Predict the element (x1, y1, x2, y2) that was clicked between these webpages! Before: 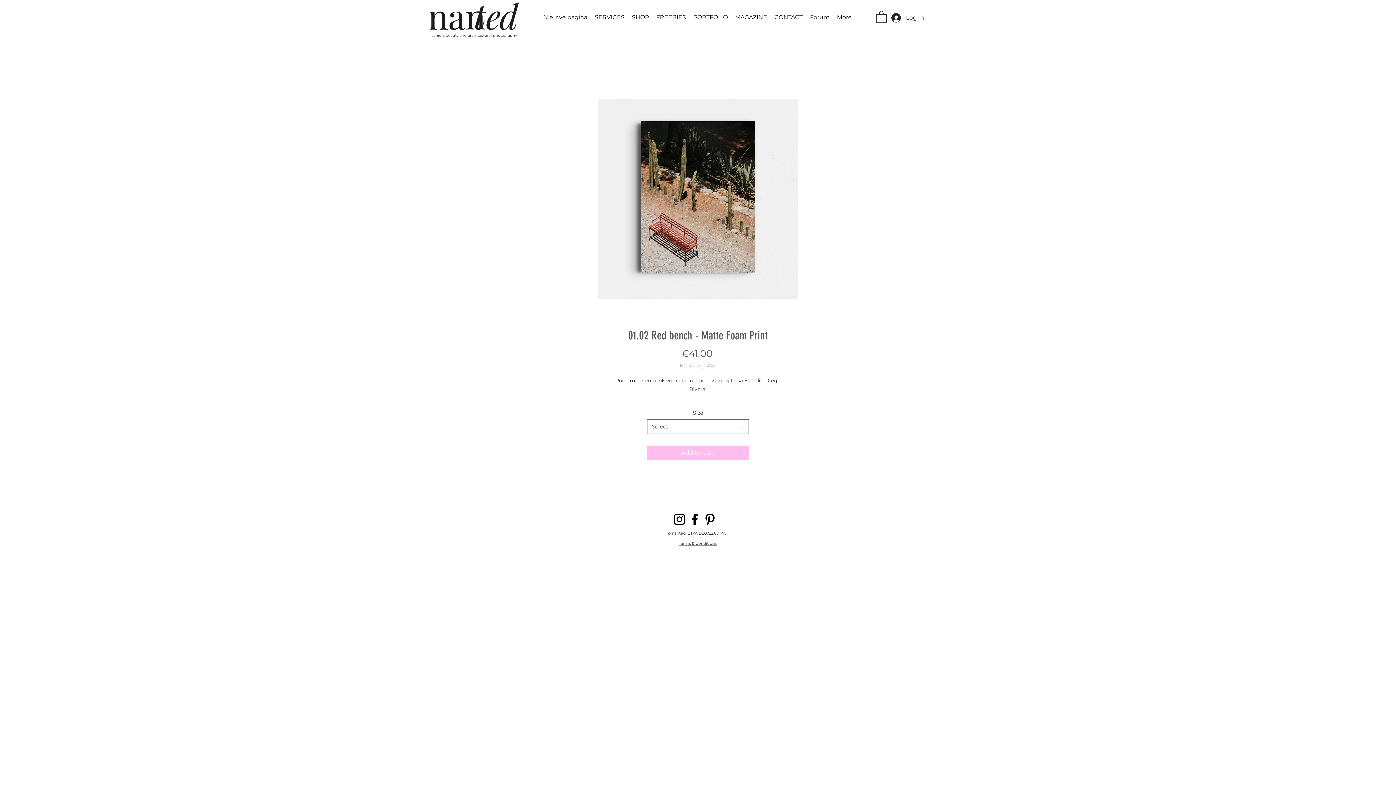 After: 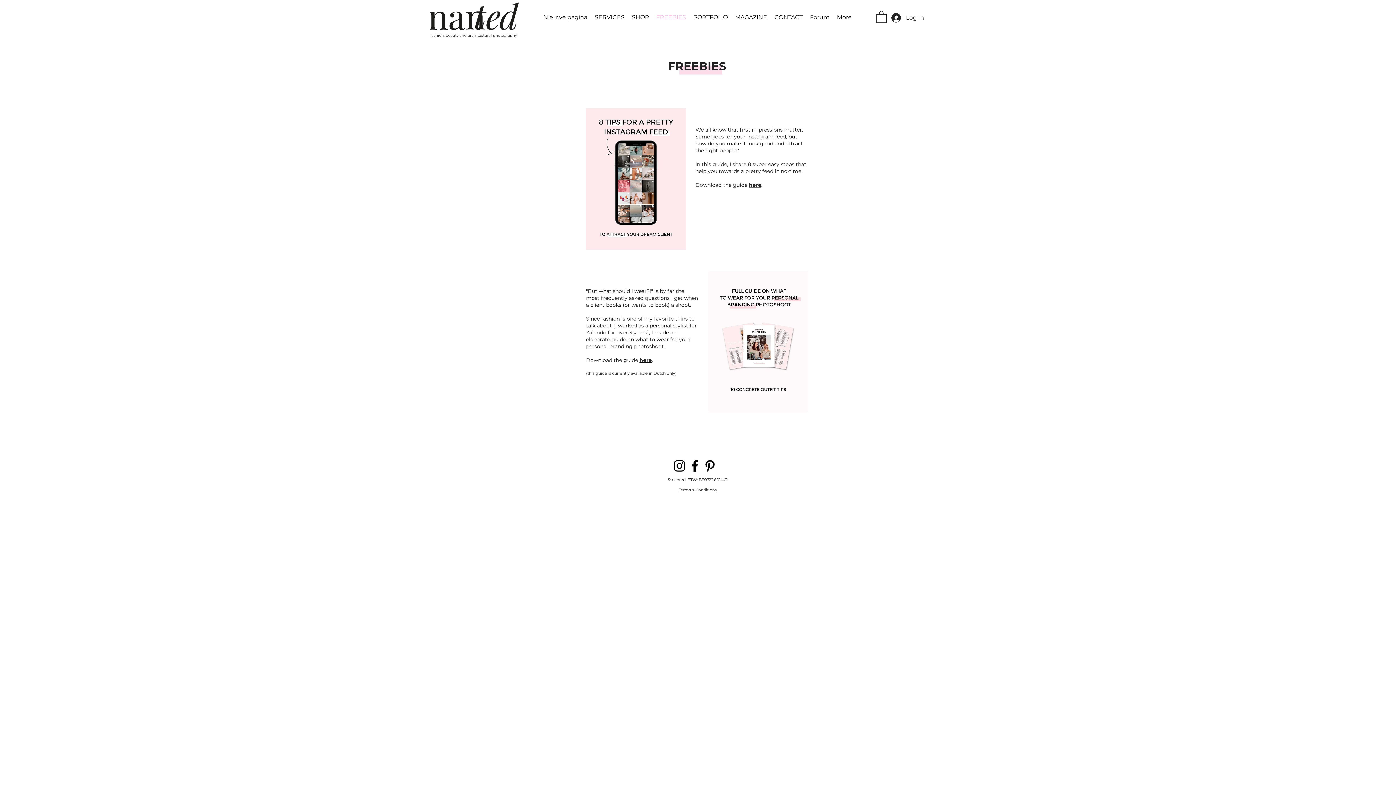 Action: label: FREEBIES bbox: (652, 11, 689, 23)